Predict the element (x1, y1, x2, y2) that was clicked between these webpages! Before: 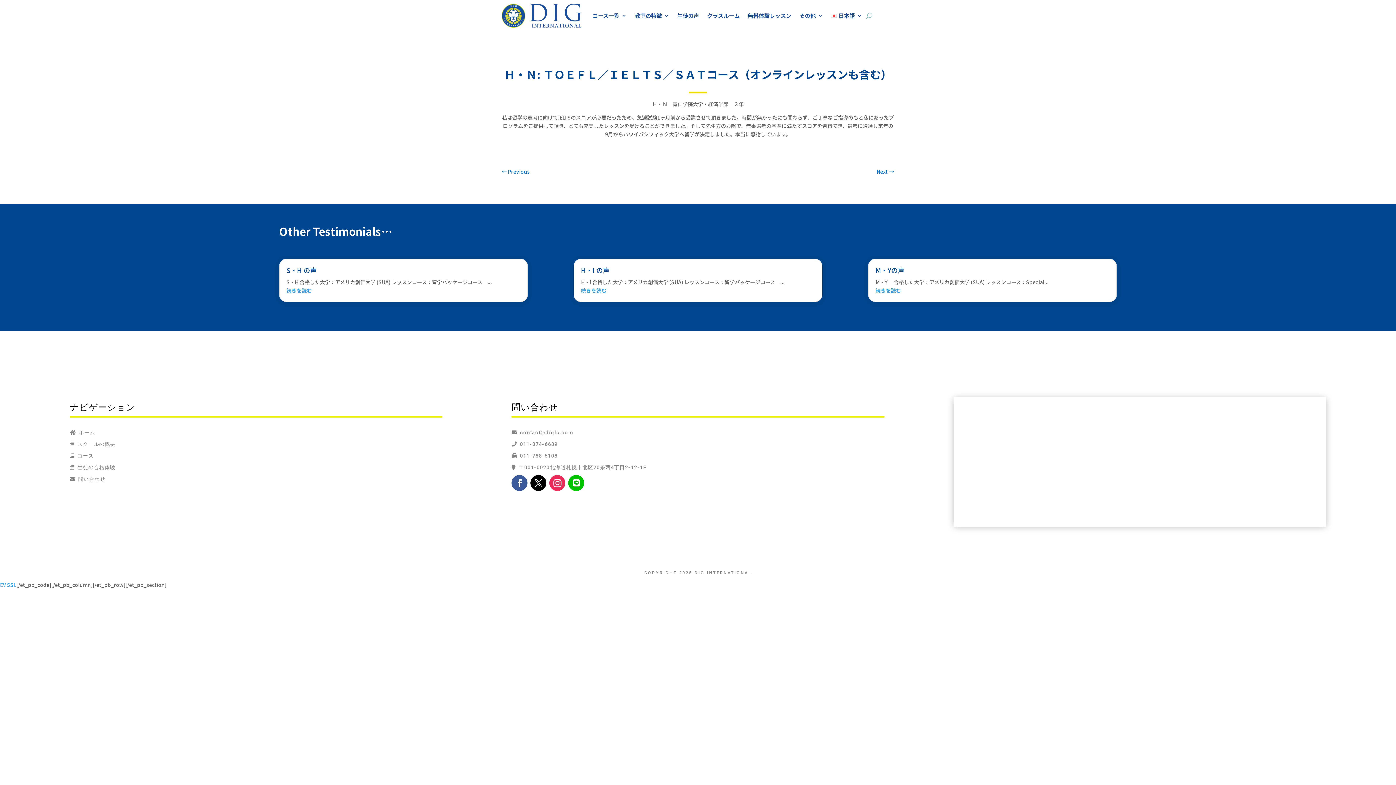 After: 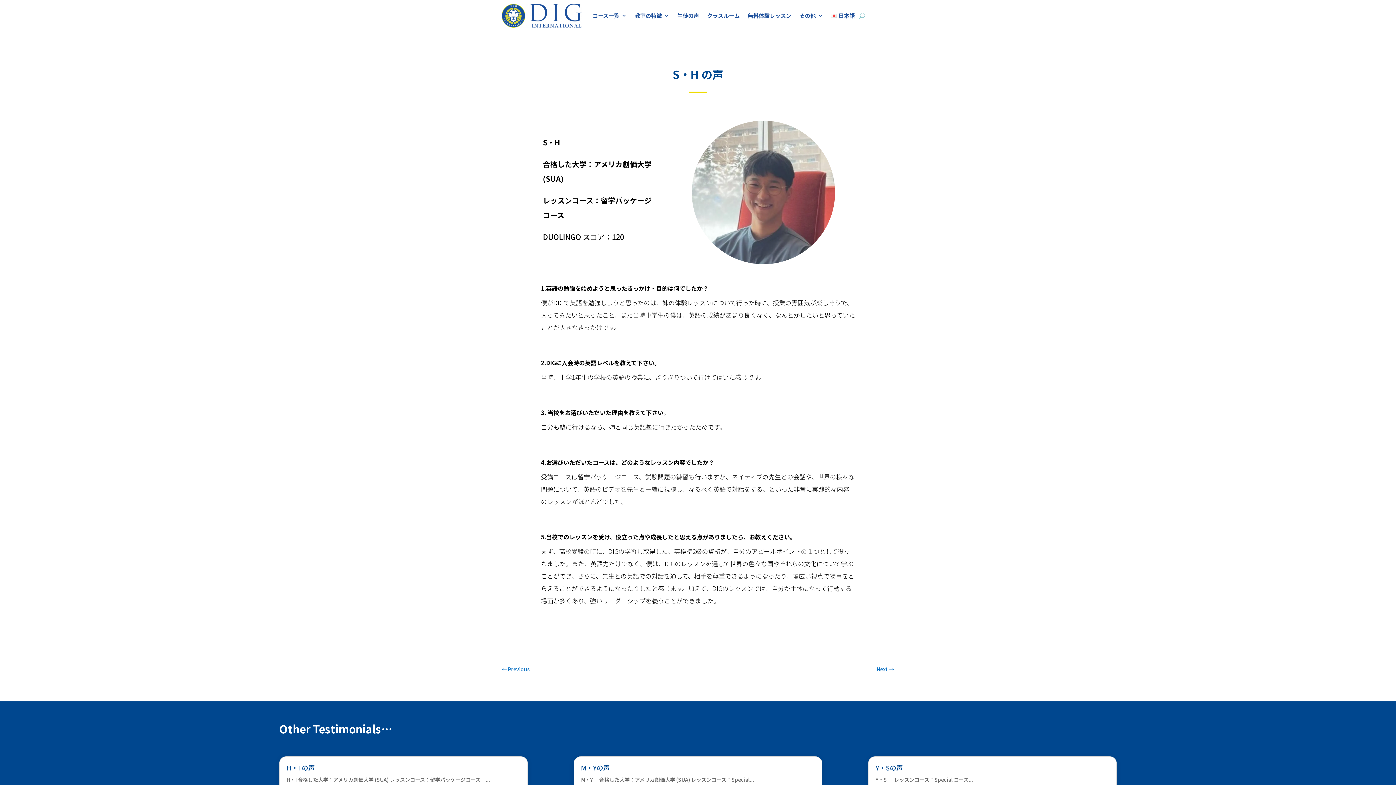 Action: label: S・H の声 bbox: (286, 265, 316, 274)